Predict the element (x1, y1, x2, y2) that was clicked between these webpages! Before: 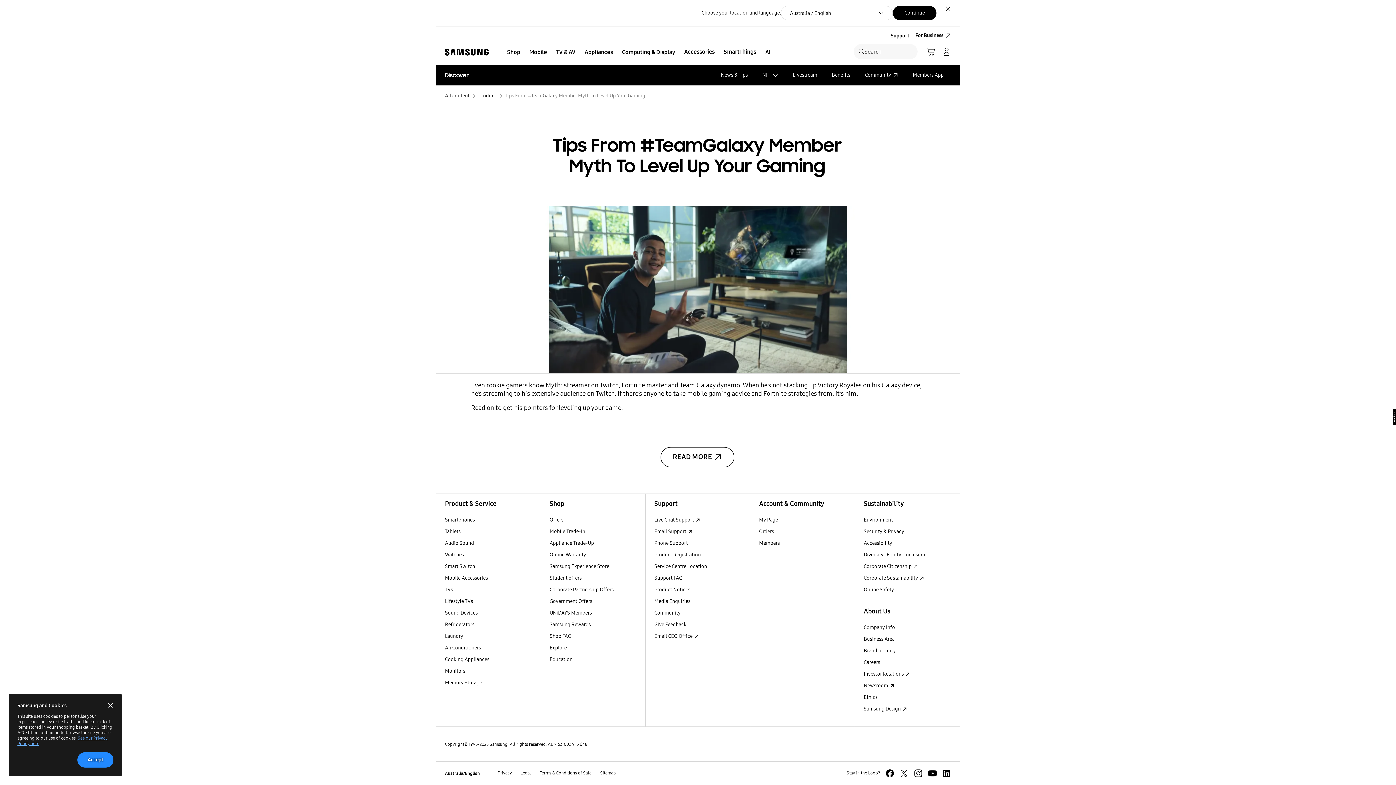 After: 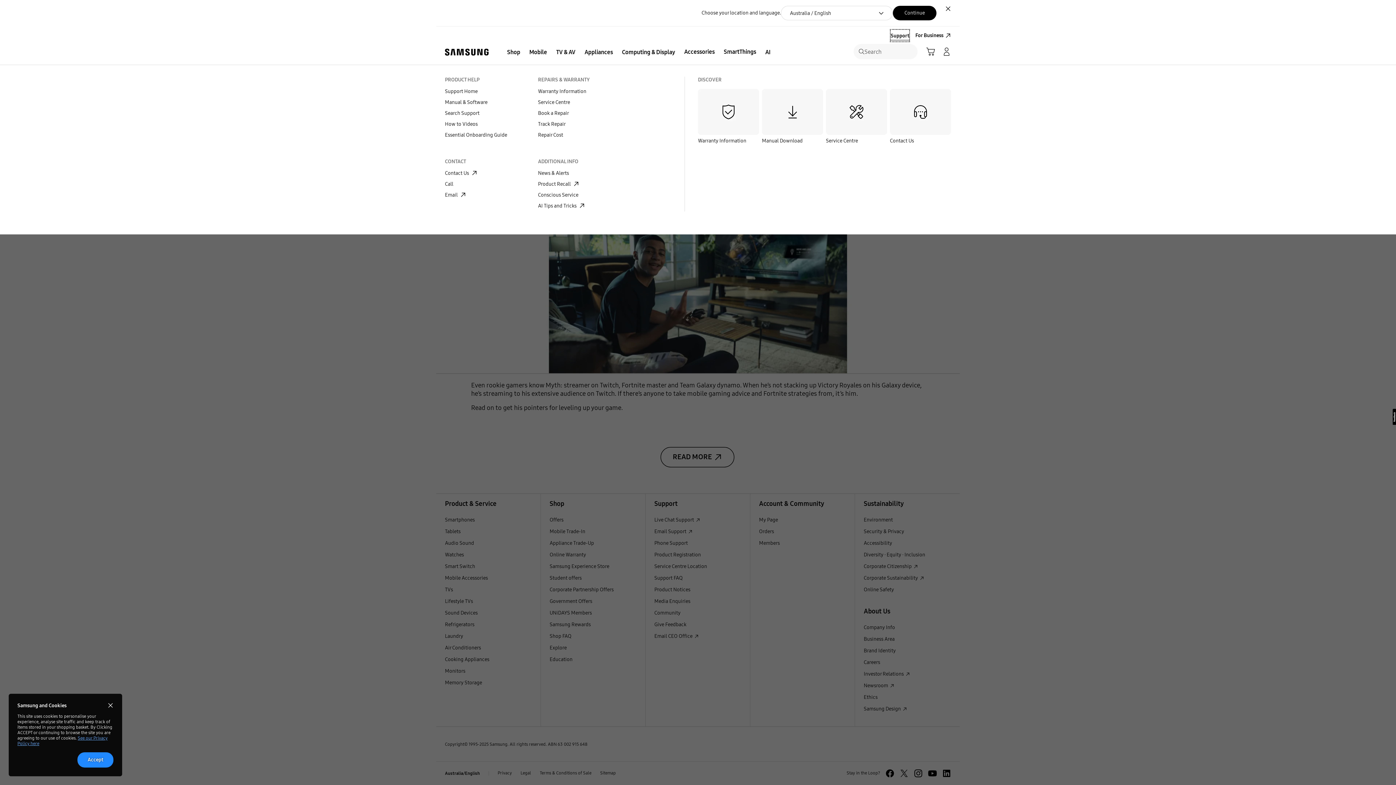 Action: label: Support bbox: (890, 29, 909, 41)